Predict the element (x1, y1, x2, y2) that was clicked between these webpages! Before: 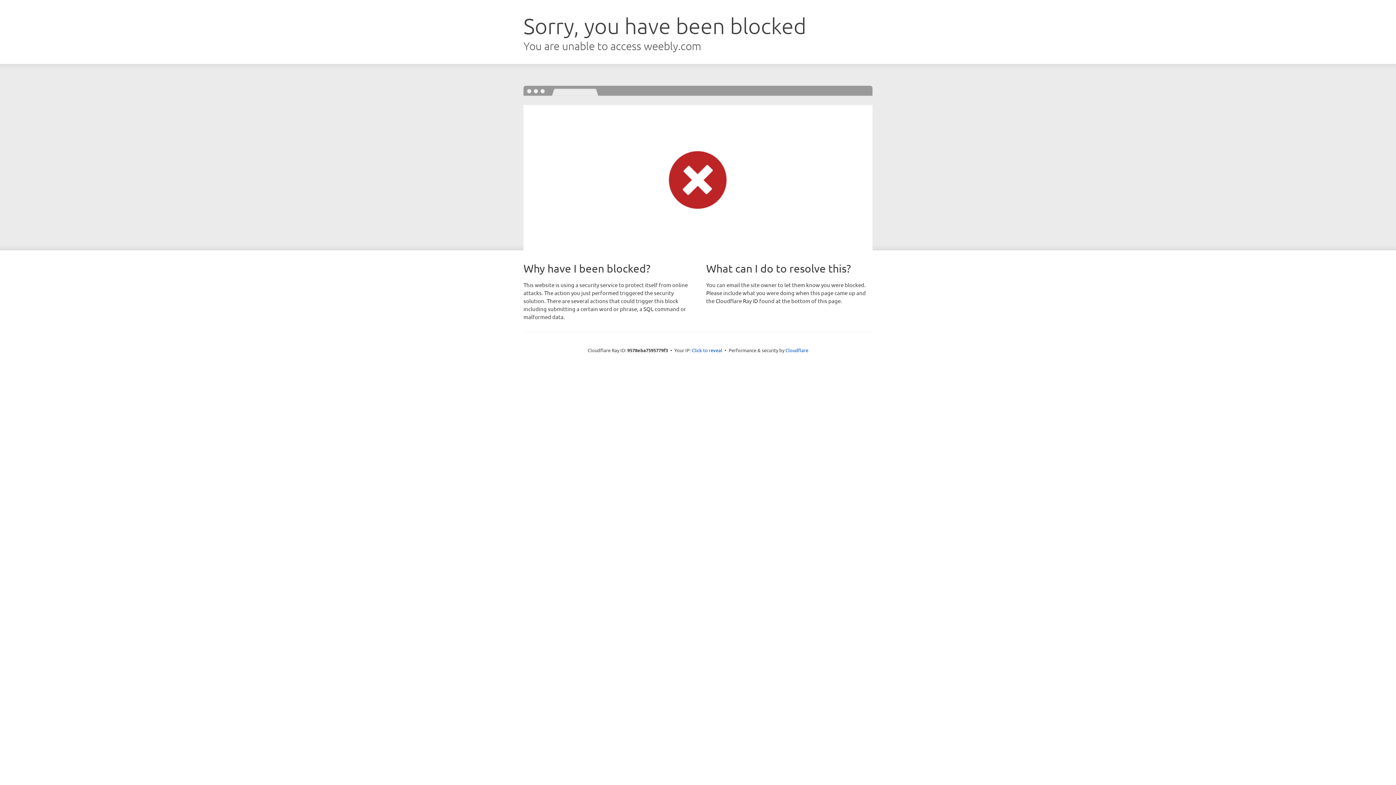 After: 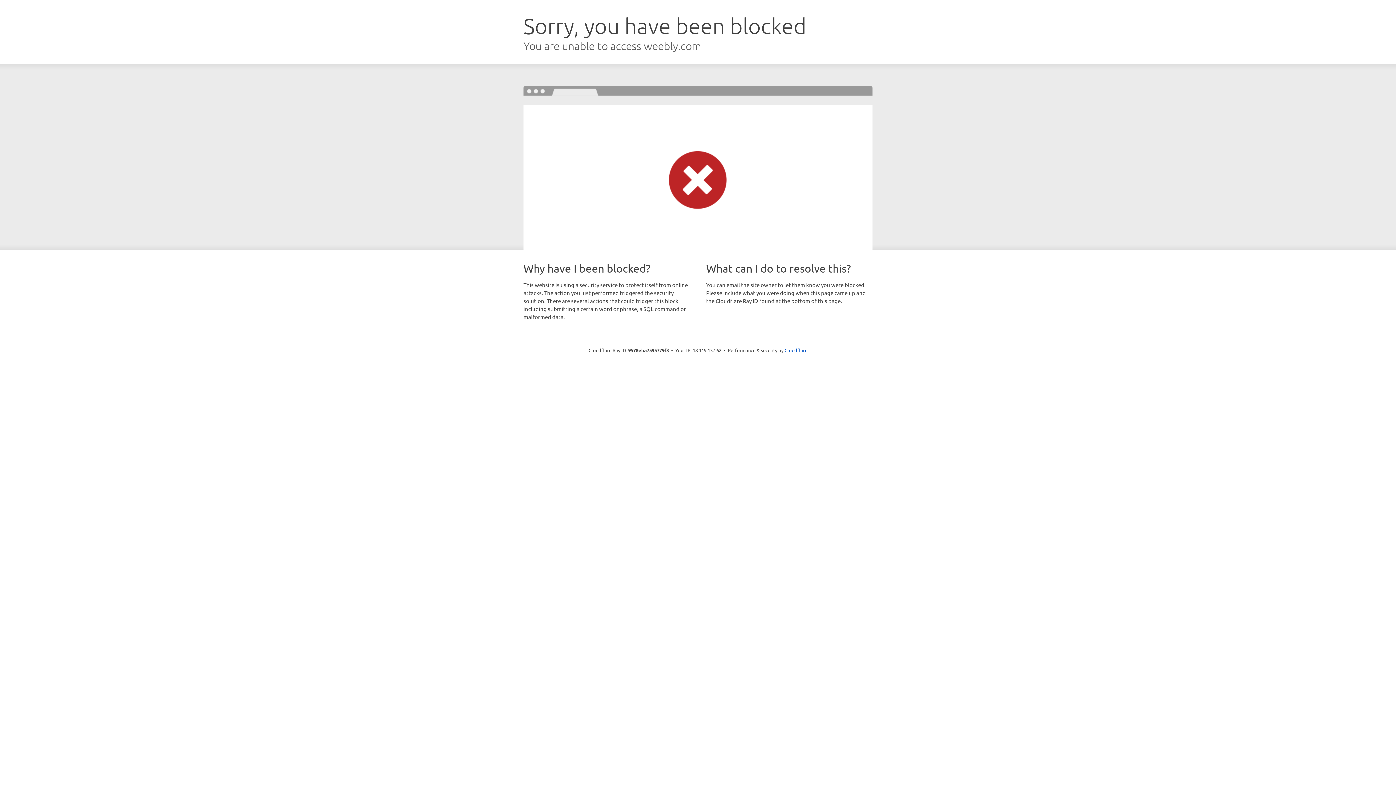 Action: label: Click to reveal bbox: (692, 346, 722, 353)